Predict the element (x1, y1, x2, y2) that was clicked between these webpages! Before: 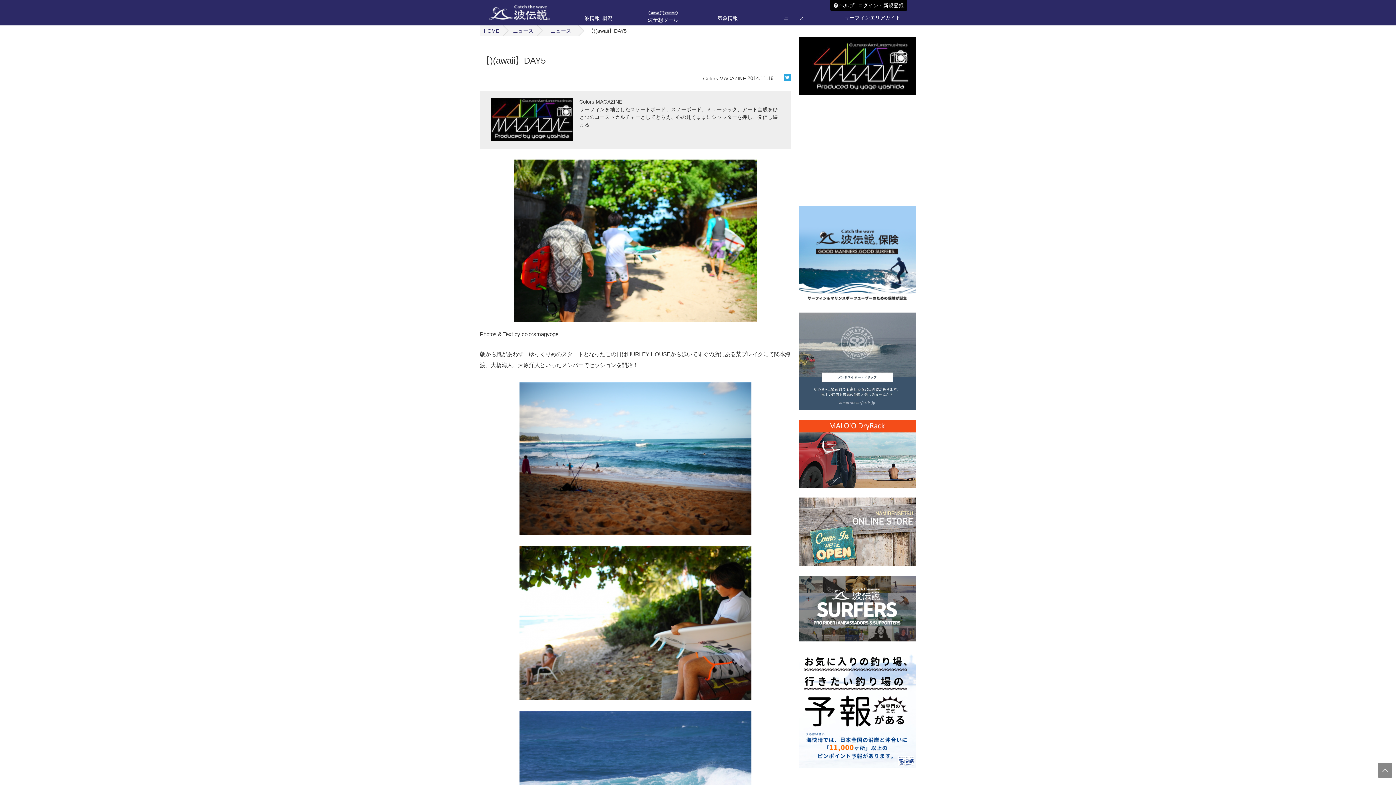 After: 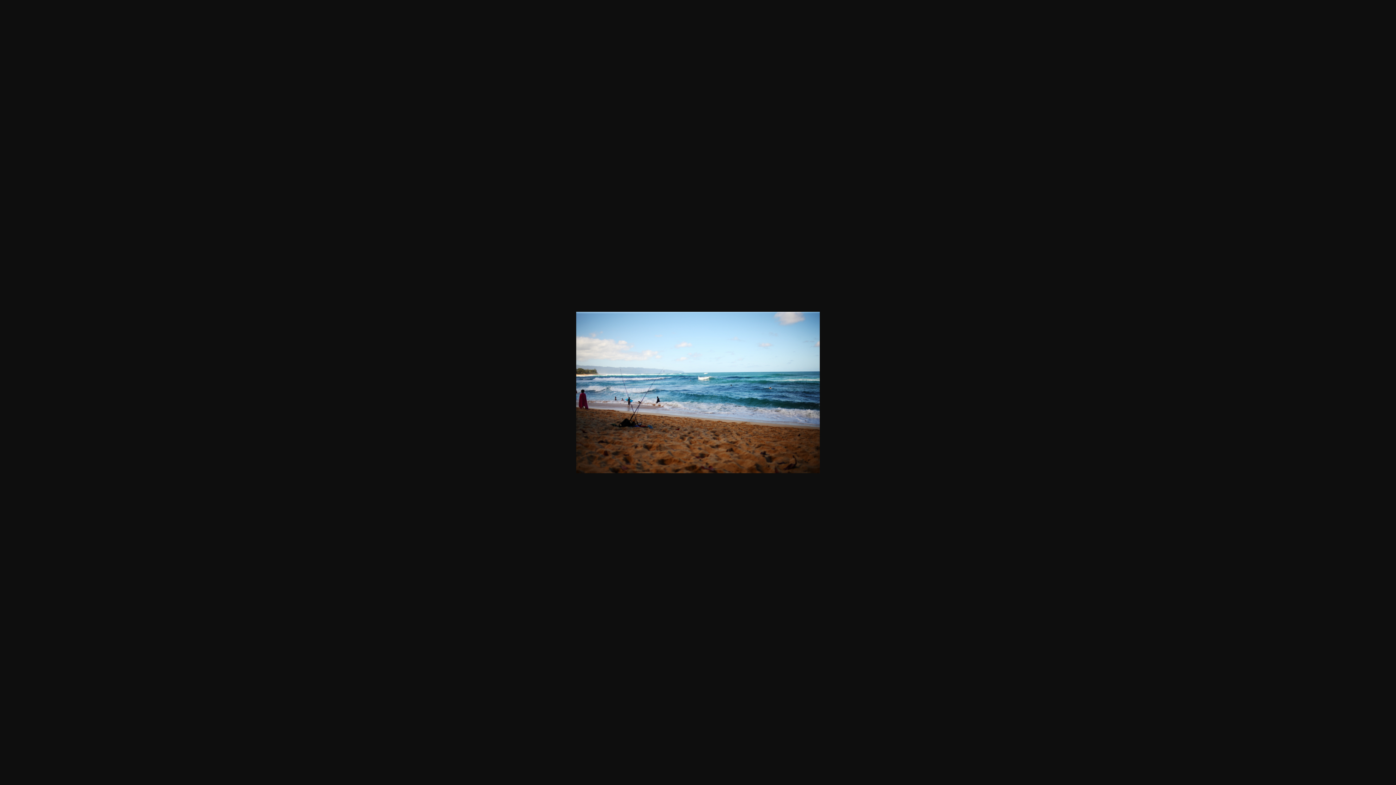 Action: bbox: (480, 381, 791, 535)